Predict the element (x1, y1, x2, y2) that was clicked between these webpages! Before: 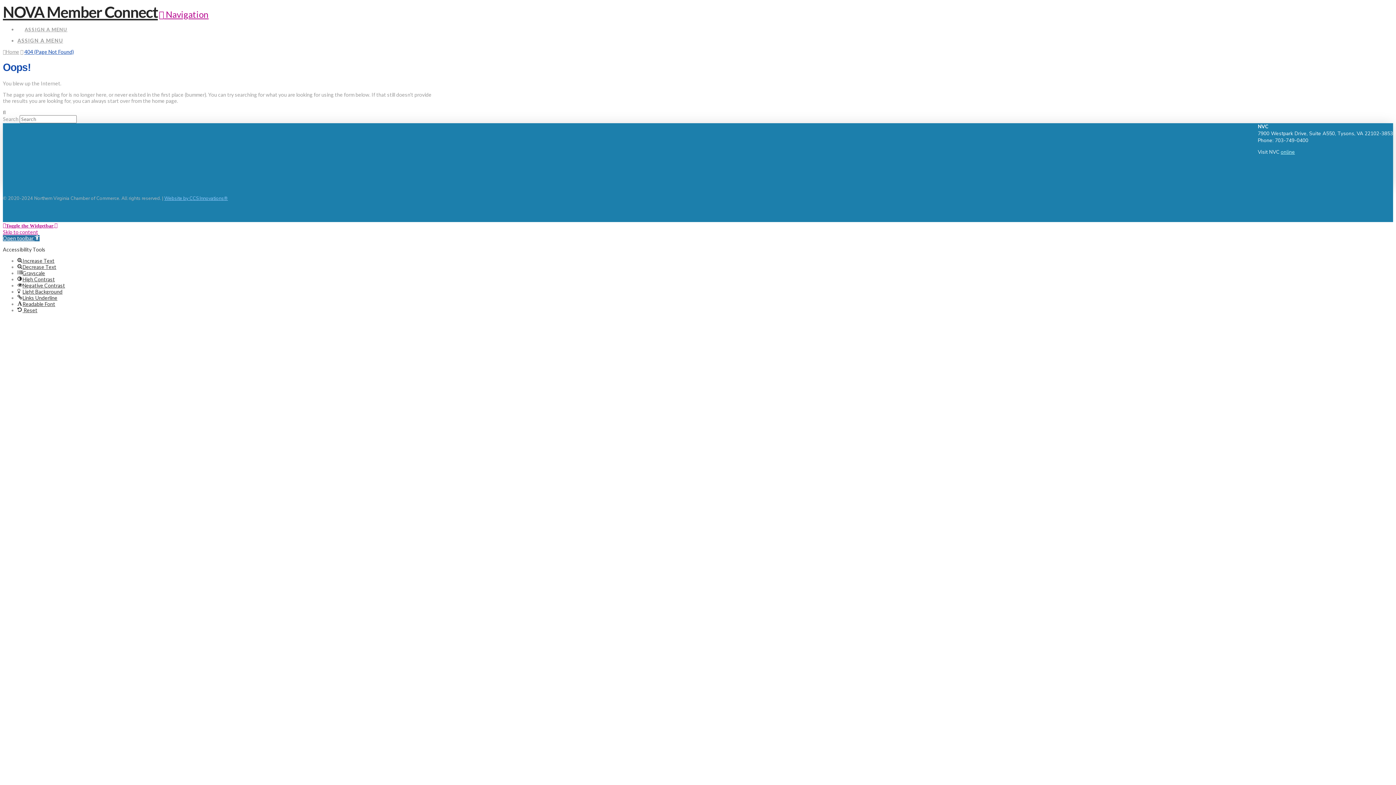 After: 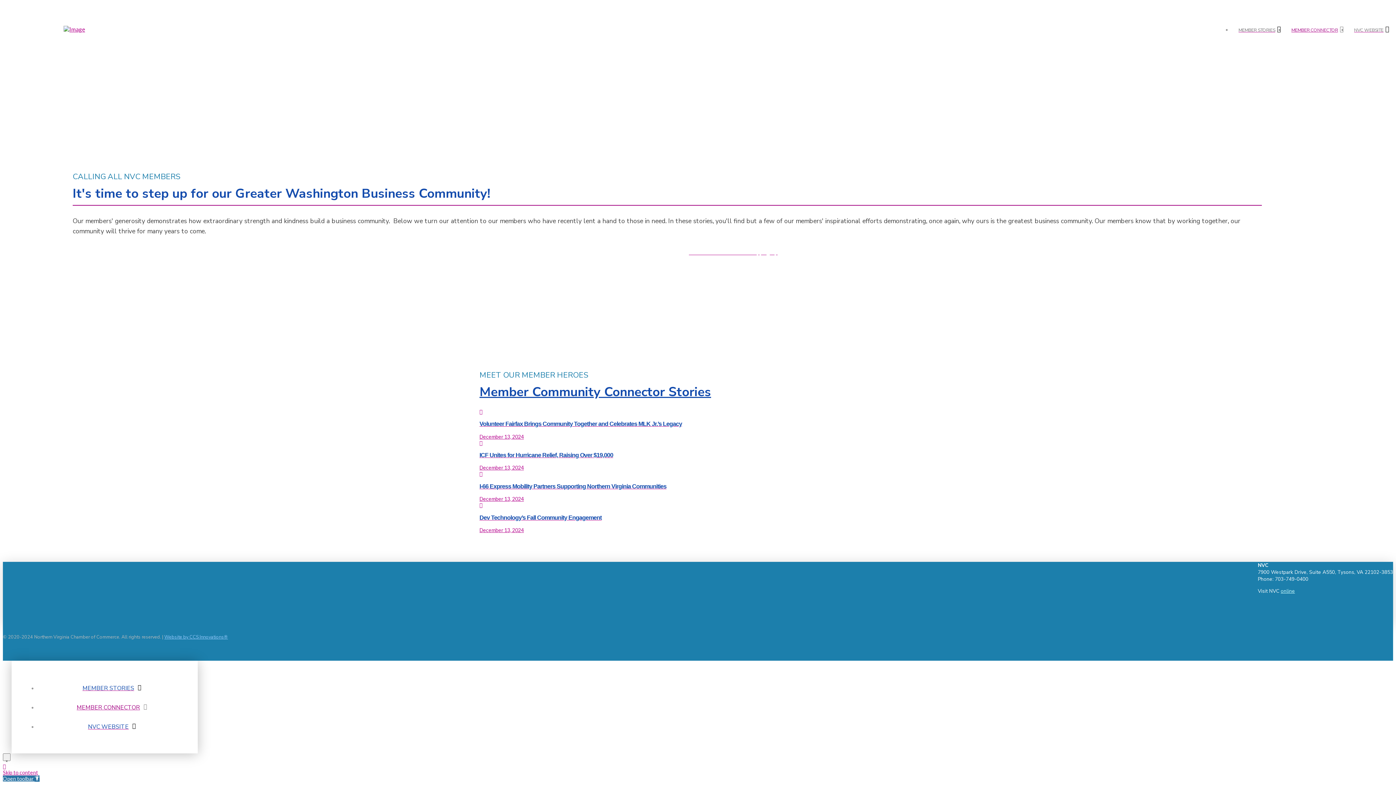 Action: label: NOVA Member Connect bbox: (2, 2, 157, 21)